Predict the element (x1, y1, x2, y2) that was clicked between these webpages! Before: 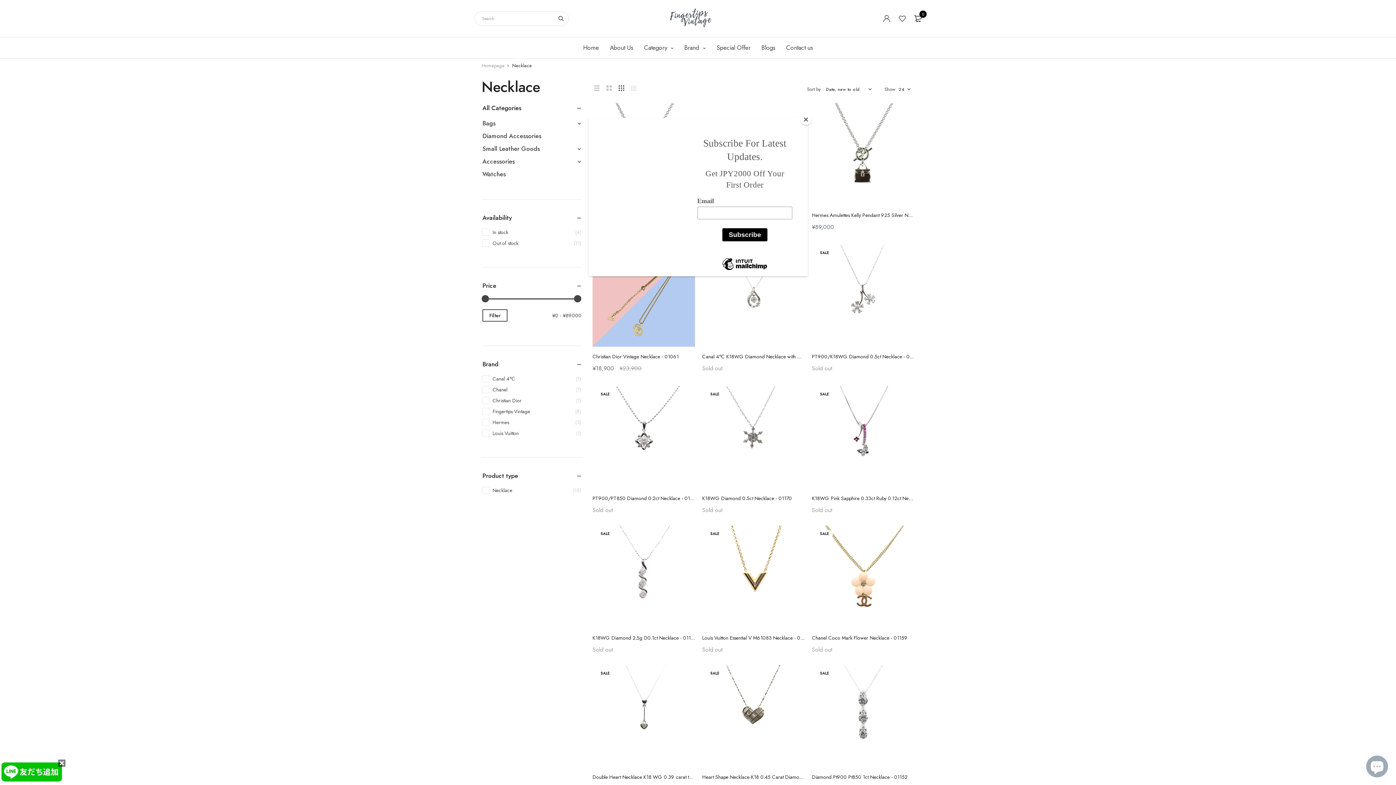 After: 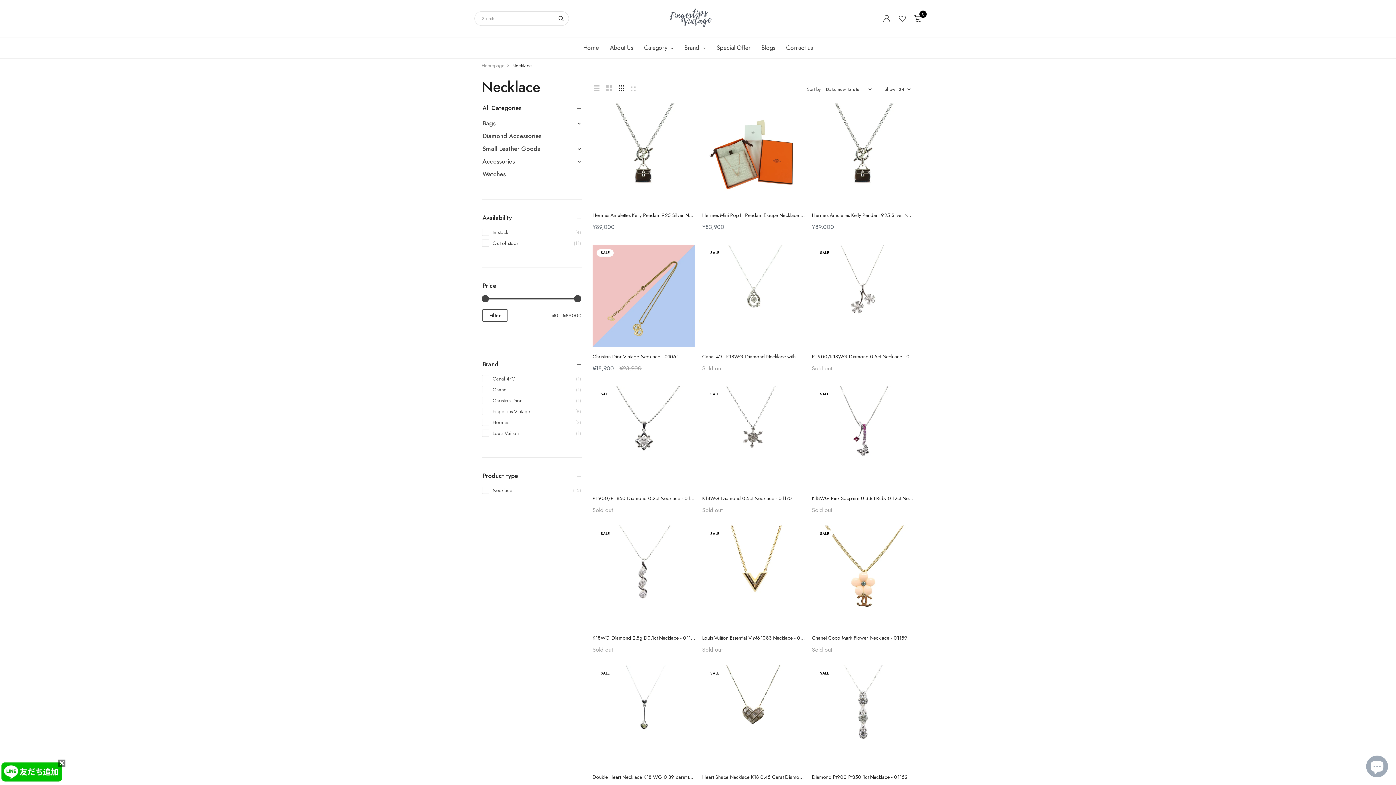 Action: bbox: (800, 114, 811, 125) label: Close